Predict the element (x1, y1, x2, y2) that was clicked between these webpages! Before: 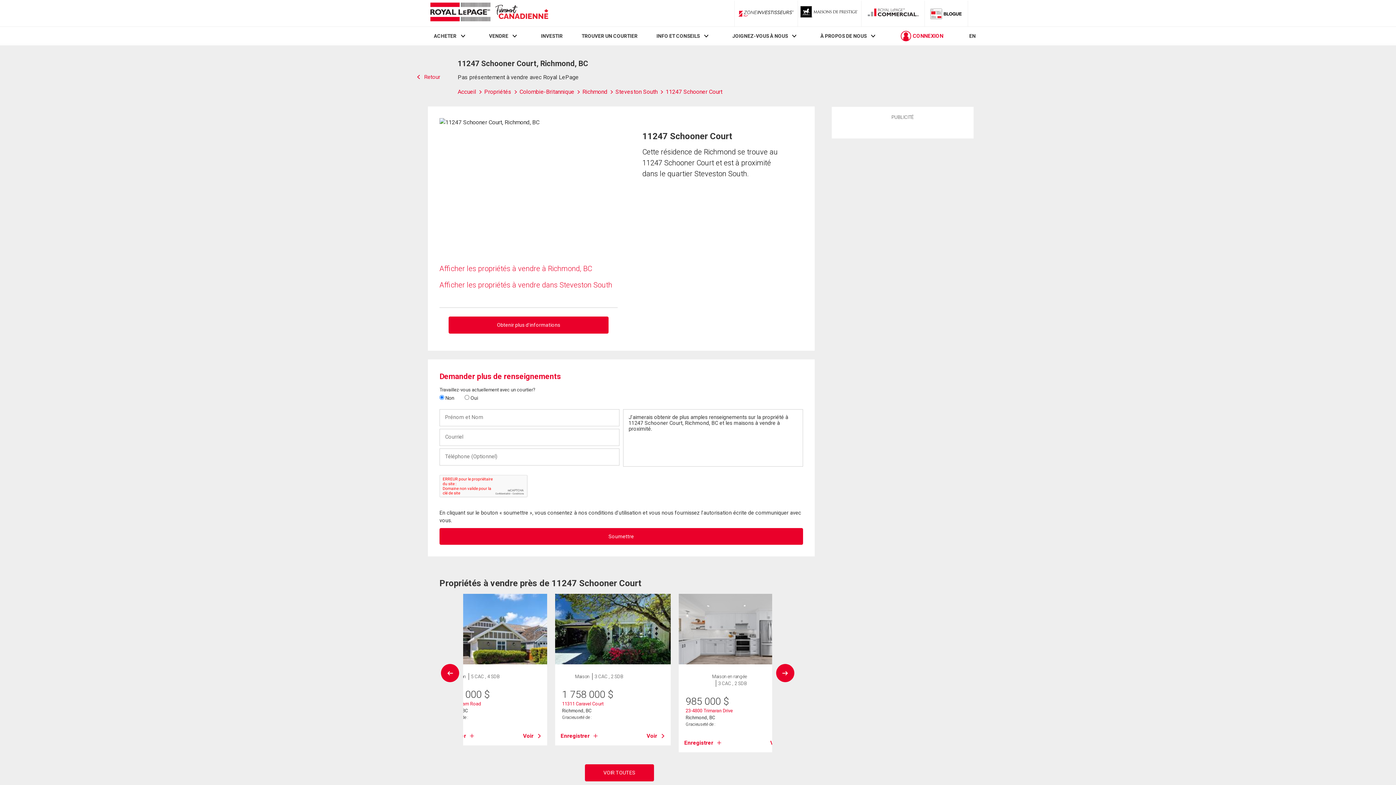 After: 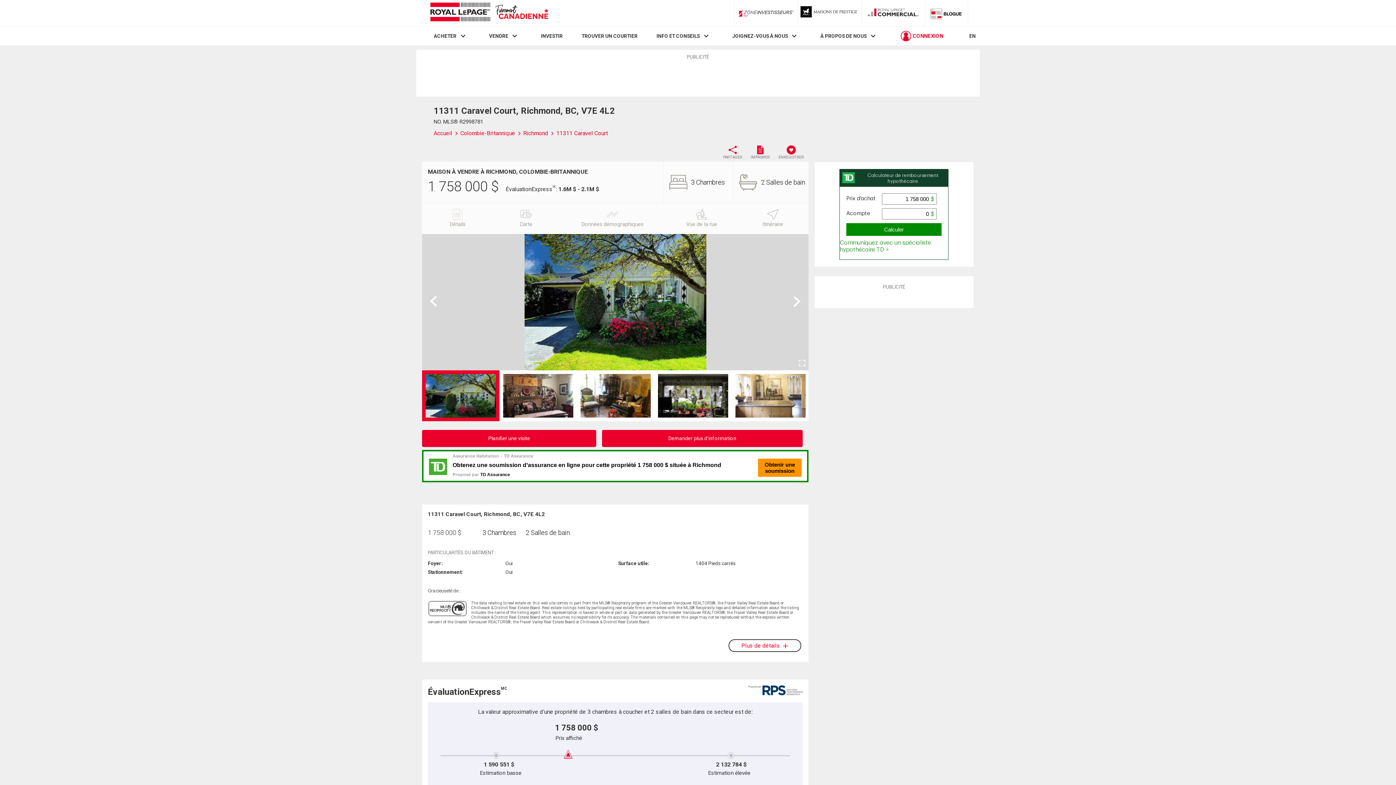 Action: label: Voir bbox: (646, 732, 665, 740)